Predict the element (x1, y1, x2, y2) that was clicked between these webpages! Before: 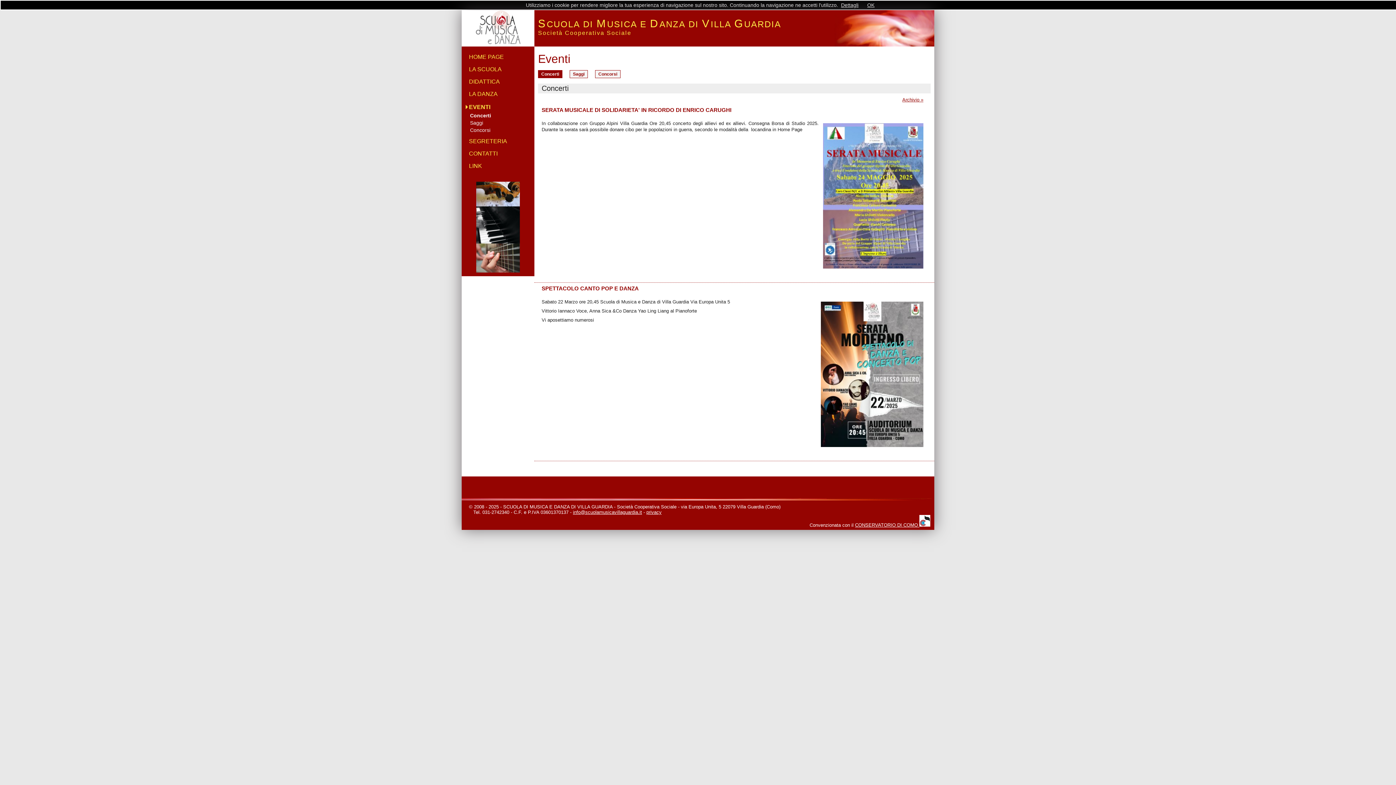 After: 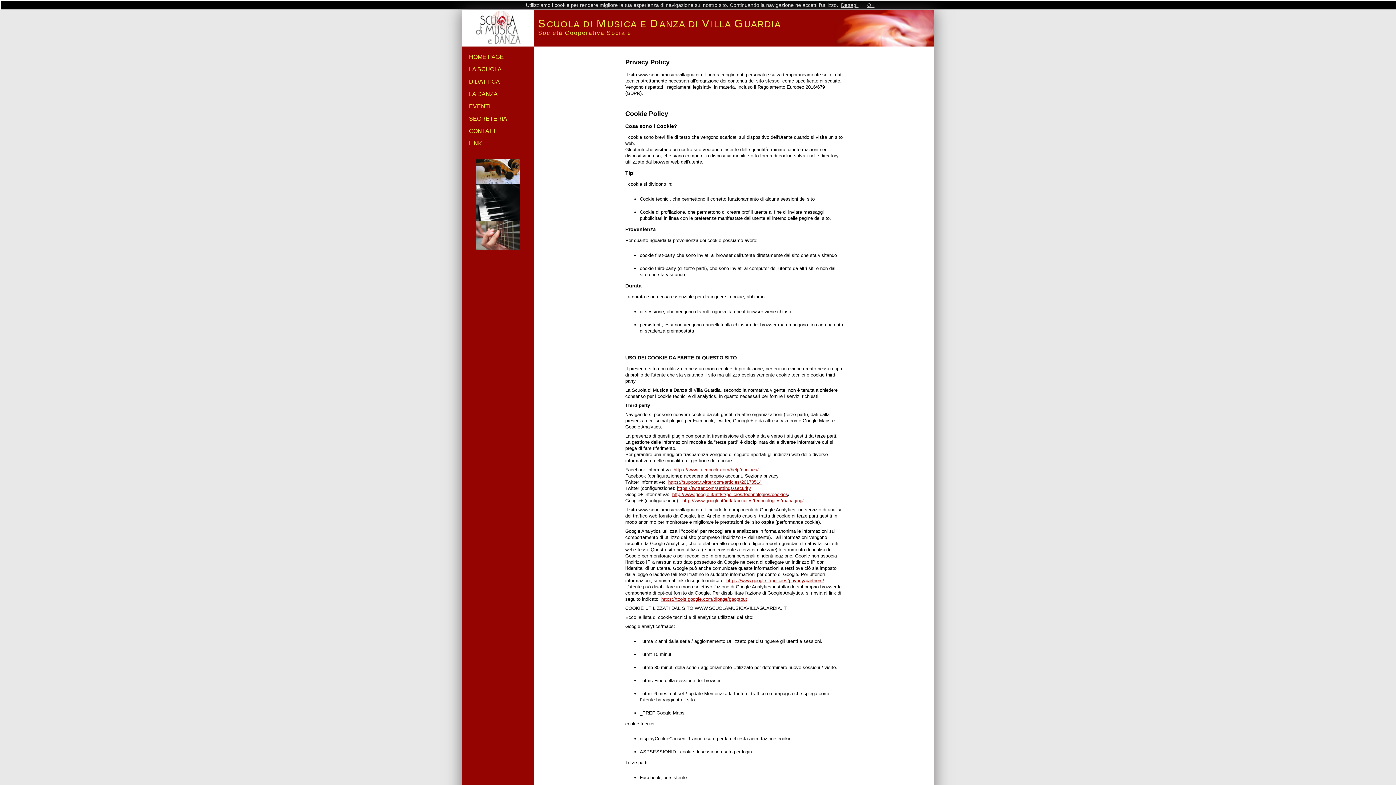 Action: bbox: (646, 509, 661, 515) label: privacy